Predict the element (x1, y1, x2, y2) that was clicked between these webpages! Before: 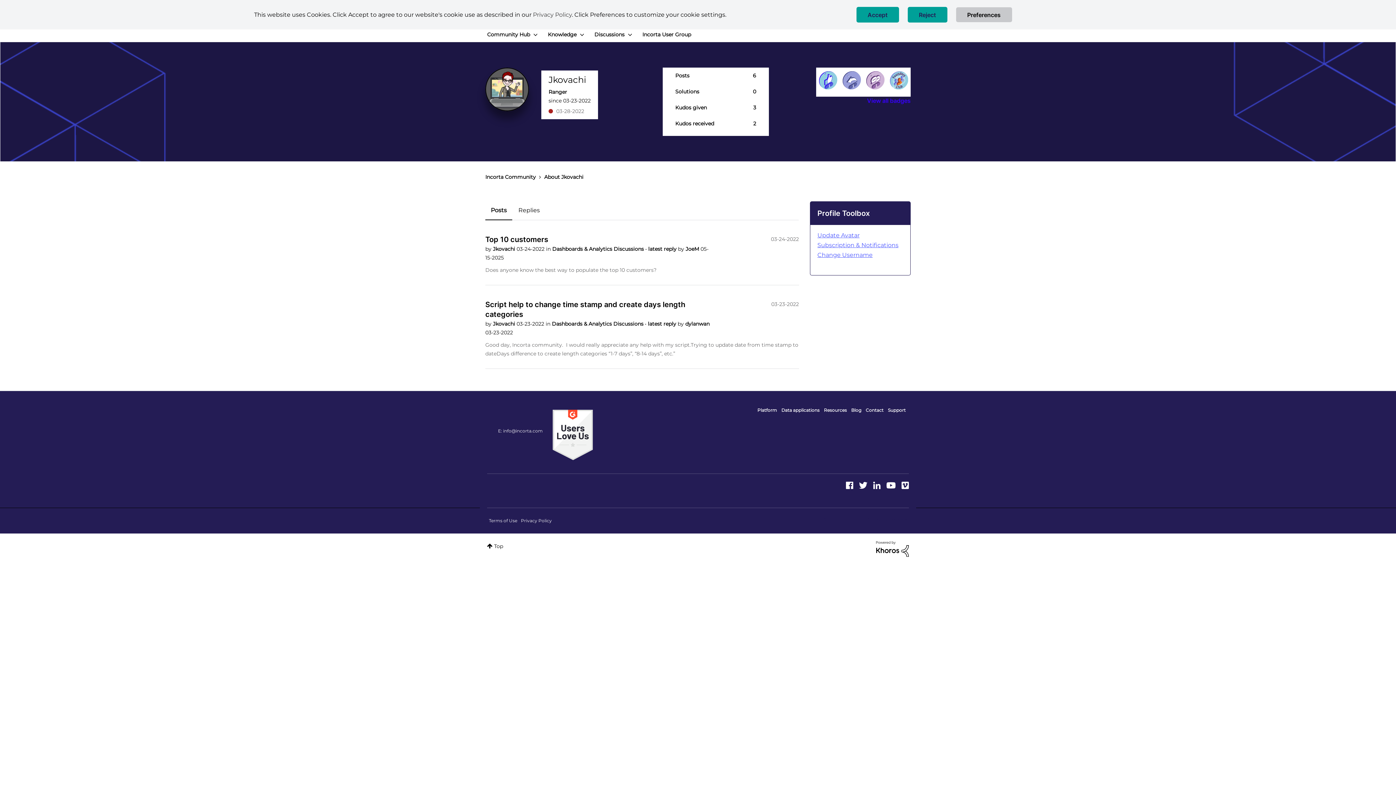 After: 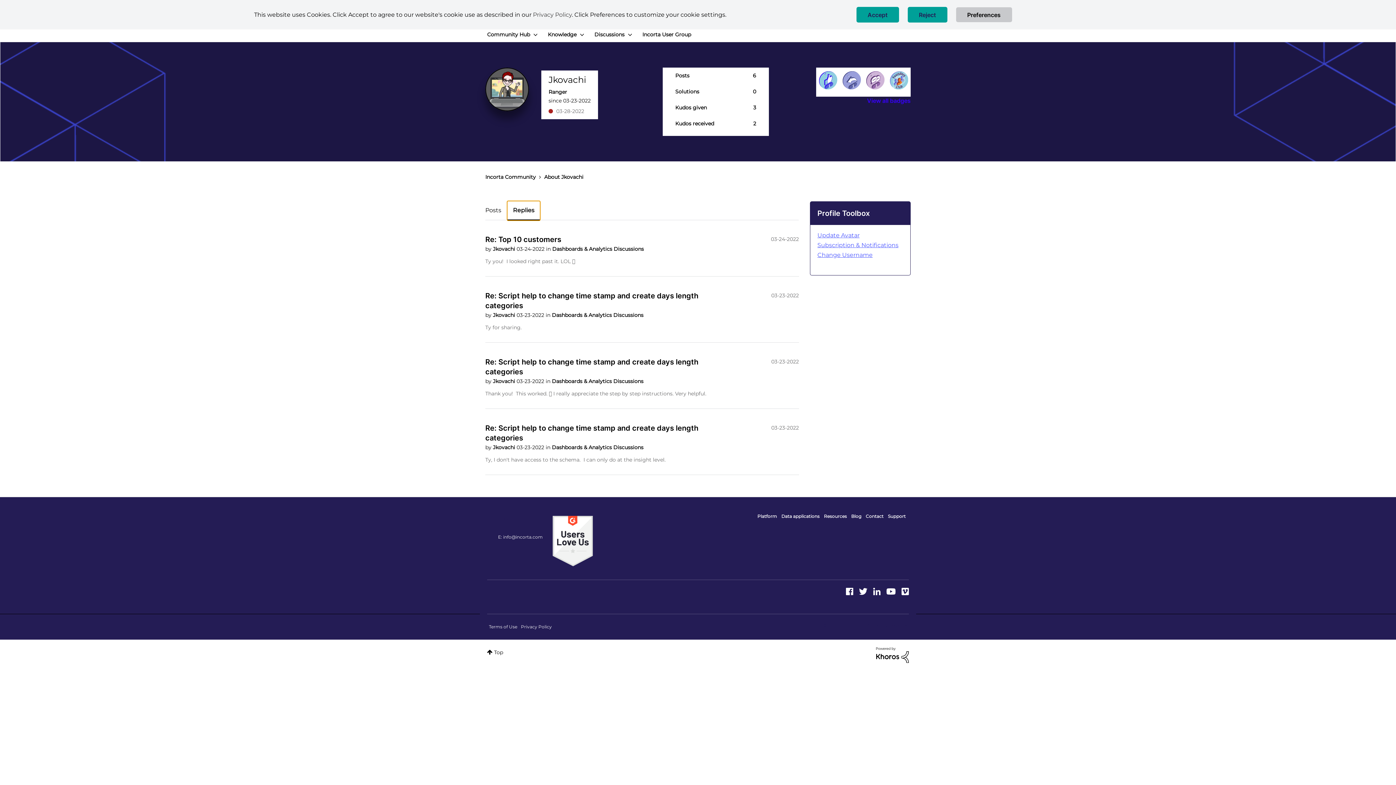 Action: label: Replies bbox: (513, 201, 545, 220)